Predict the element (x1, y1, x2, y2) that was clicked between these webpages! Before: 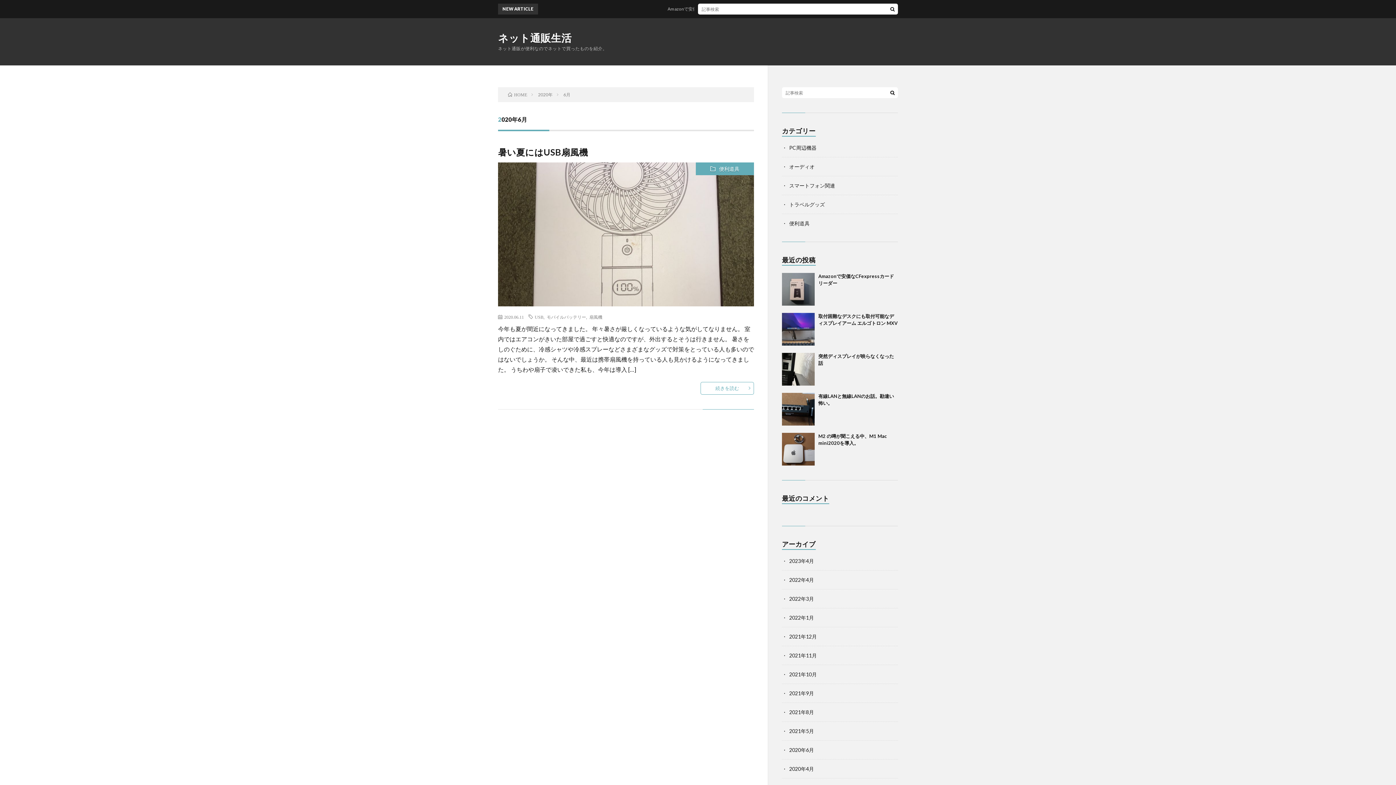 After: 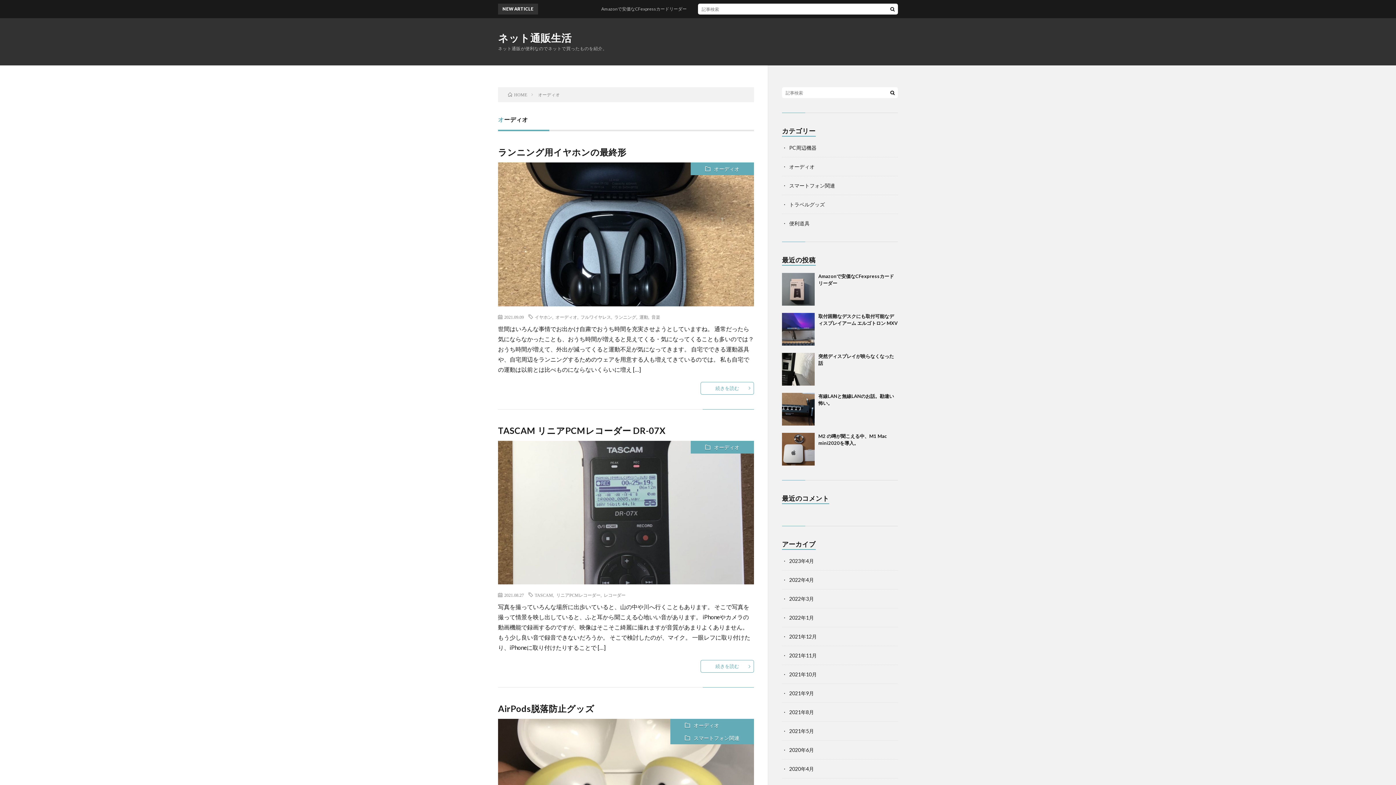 Action: label: オーディオ bbox: (789, 163, 814, 169)